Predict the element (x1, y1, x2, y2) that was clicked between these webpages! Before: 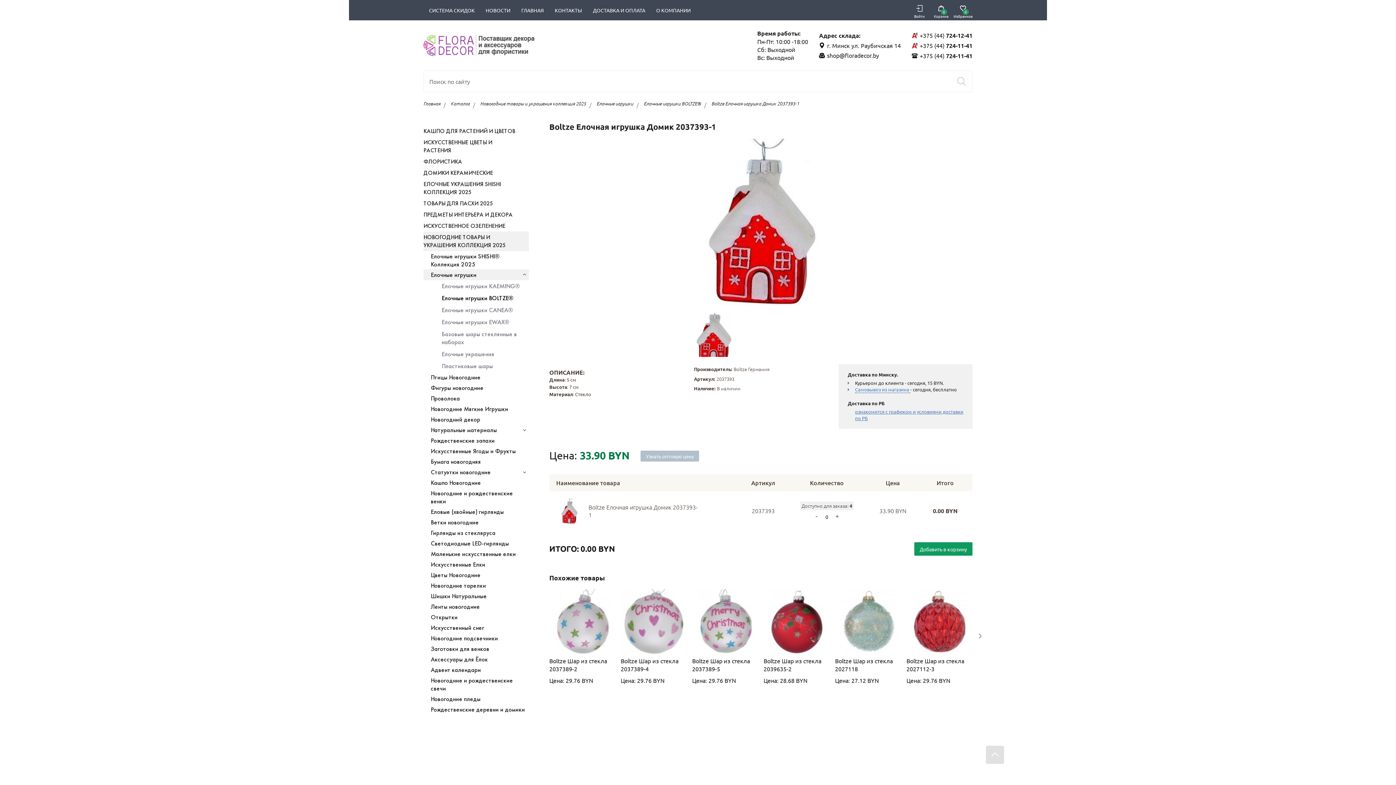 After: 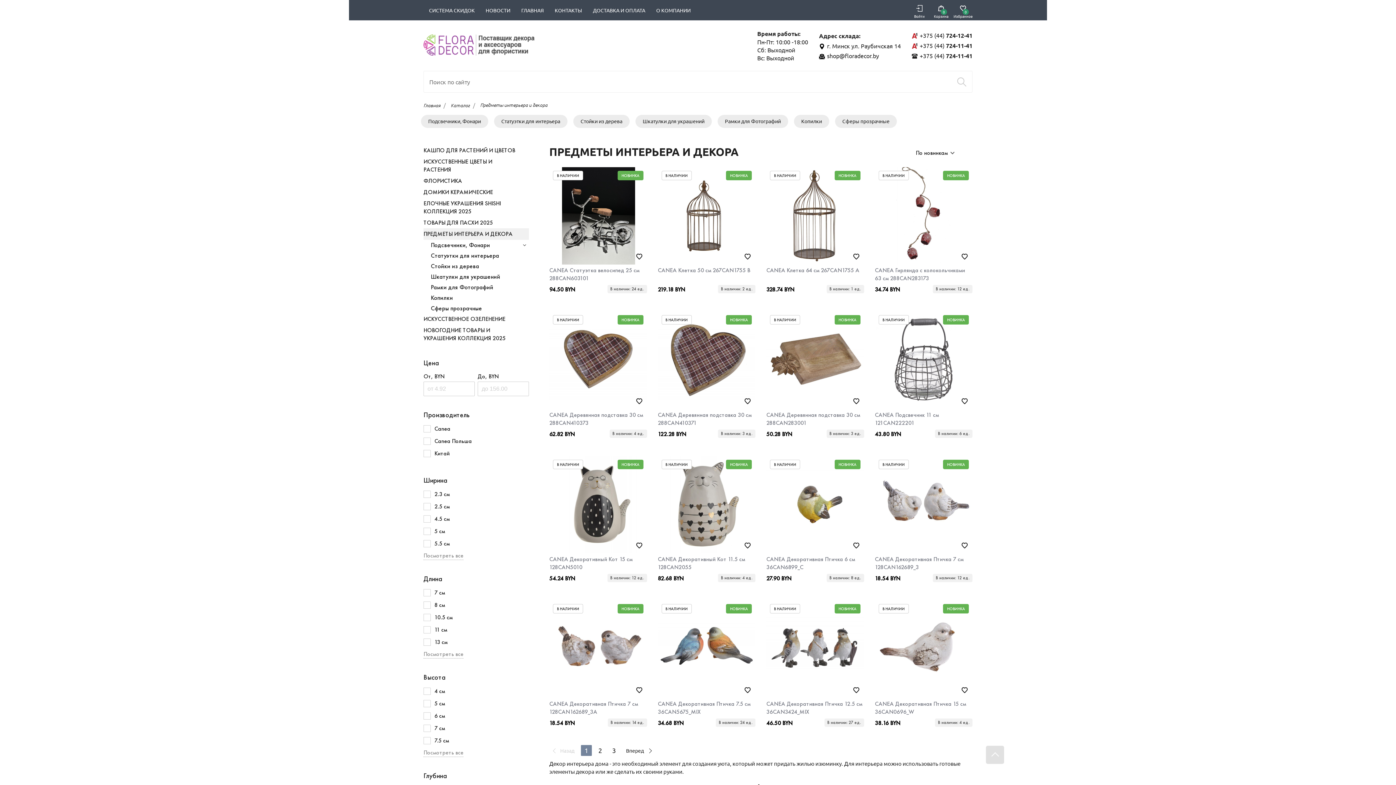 Action: label: ПРЕДМЕТЫ ИНТЕРЬЕРА И ДЕКОРА bbox: (420, 209, 523, 220)